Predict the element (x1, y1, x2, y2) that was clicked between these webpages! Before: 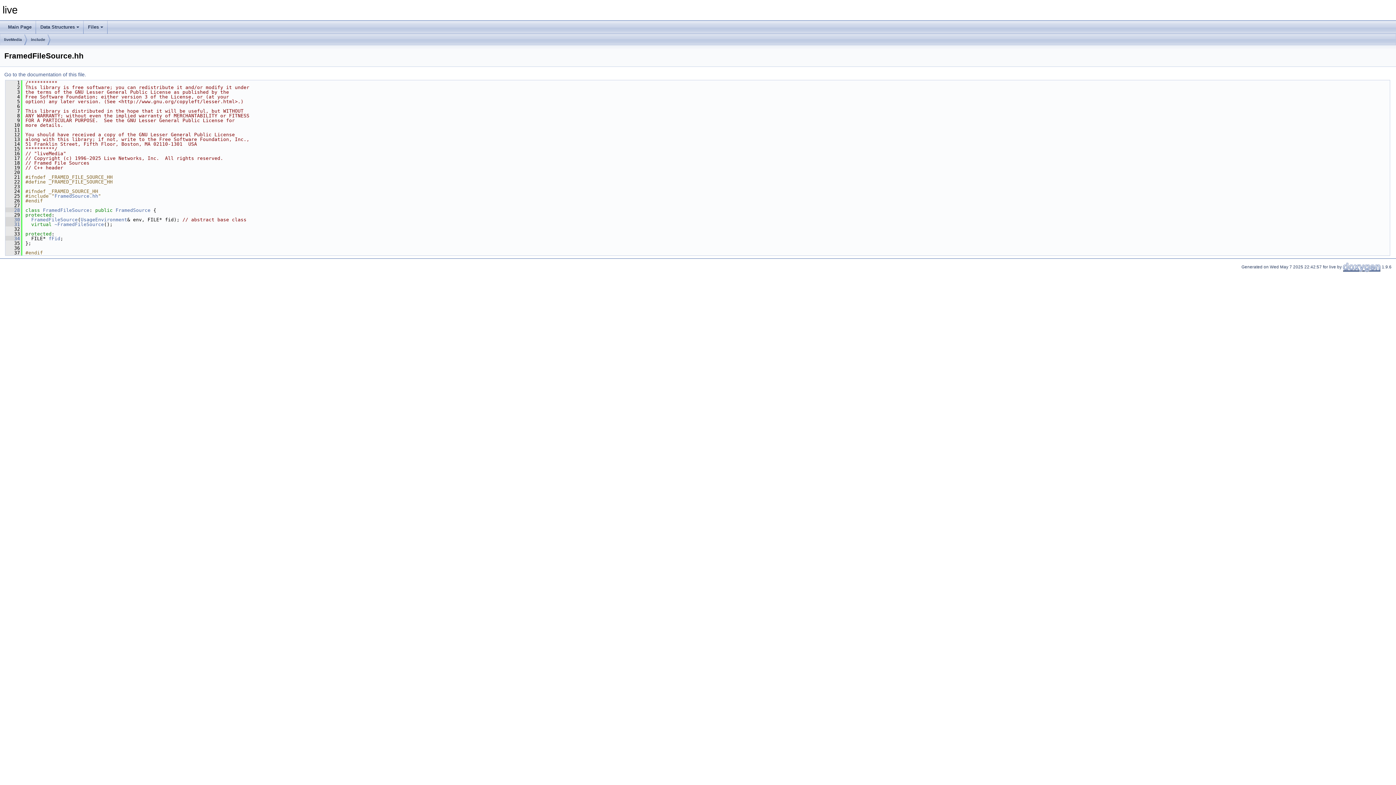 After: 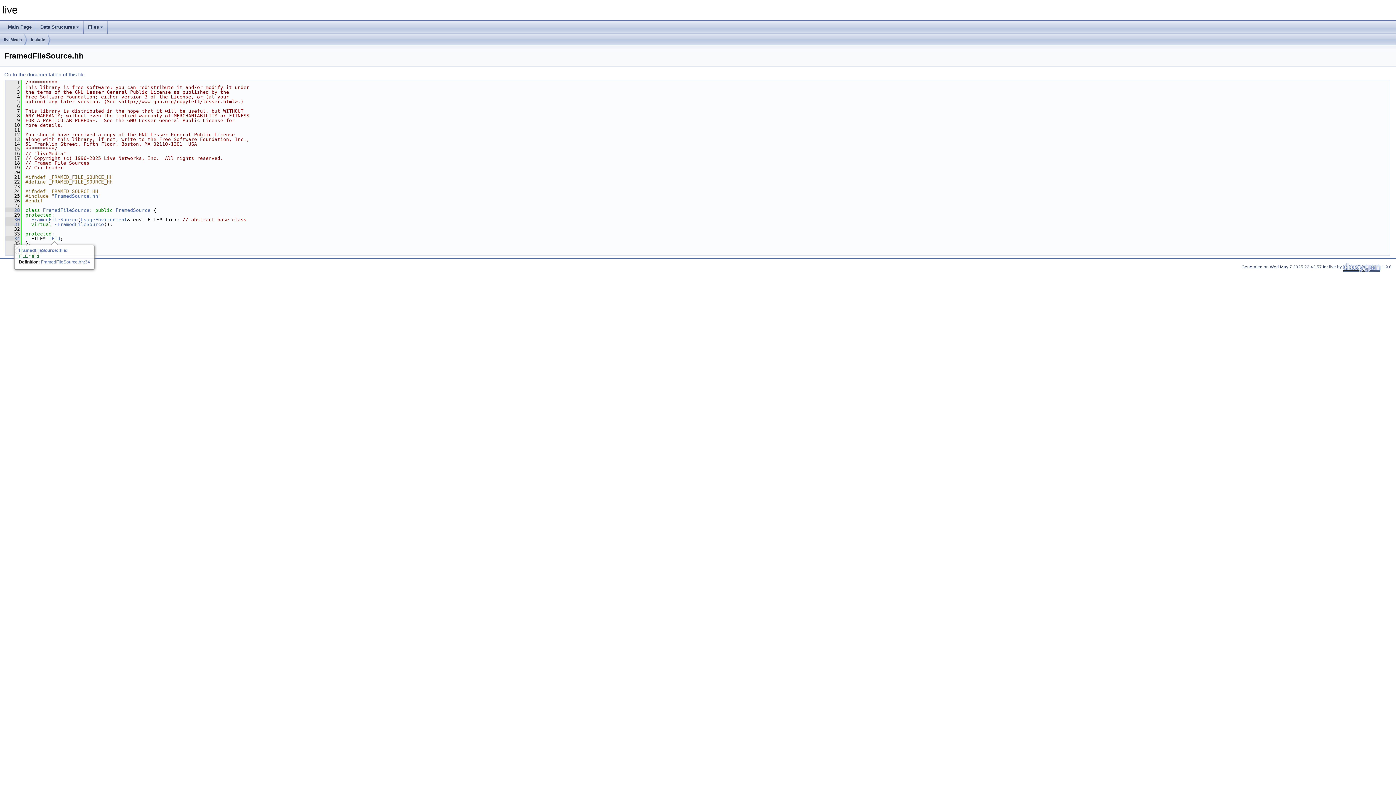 Action: bbox: (48, 236, 60, 241) label: fFid